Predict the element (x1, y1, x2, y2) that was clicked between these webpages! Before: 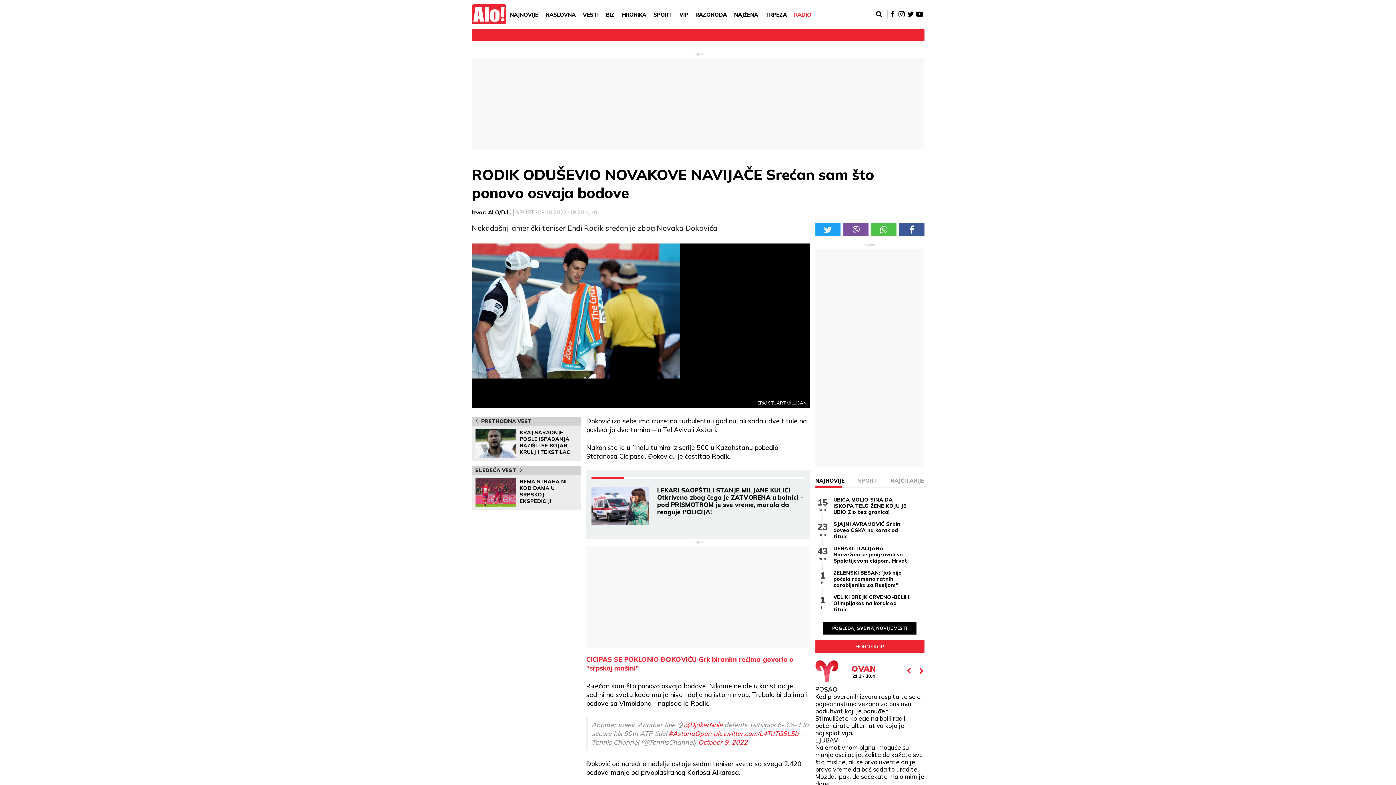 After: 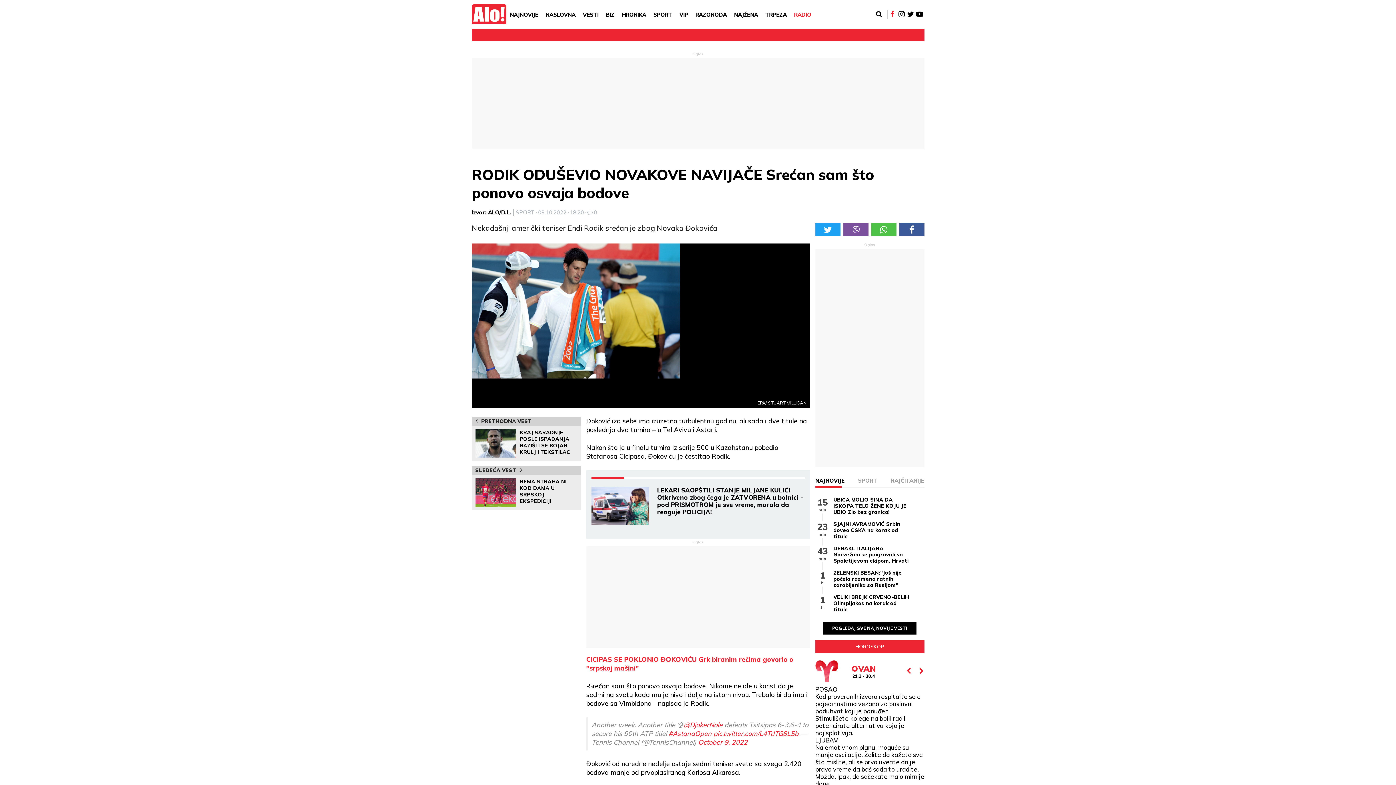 Action: bbox: (888, 9, 897, 18)